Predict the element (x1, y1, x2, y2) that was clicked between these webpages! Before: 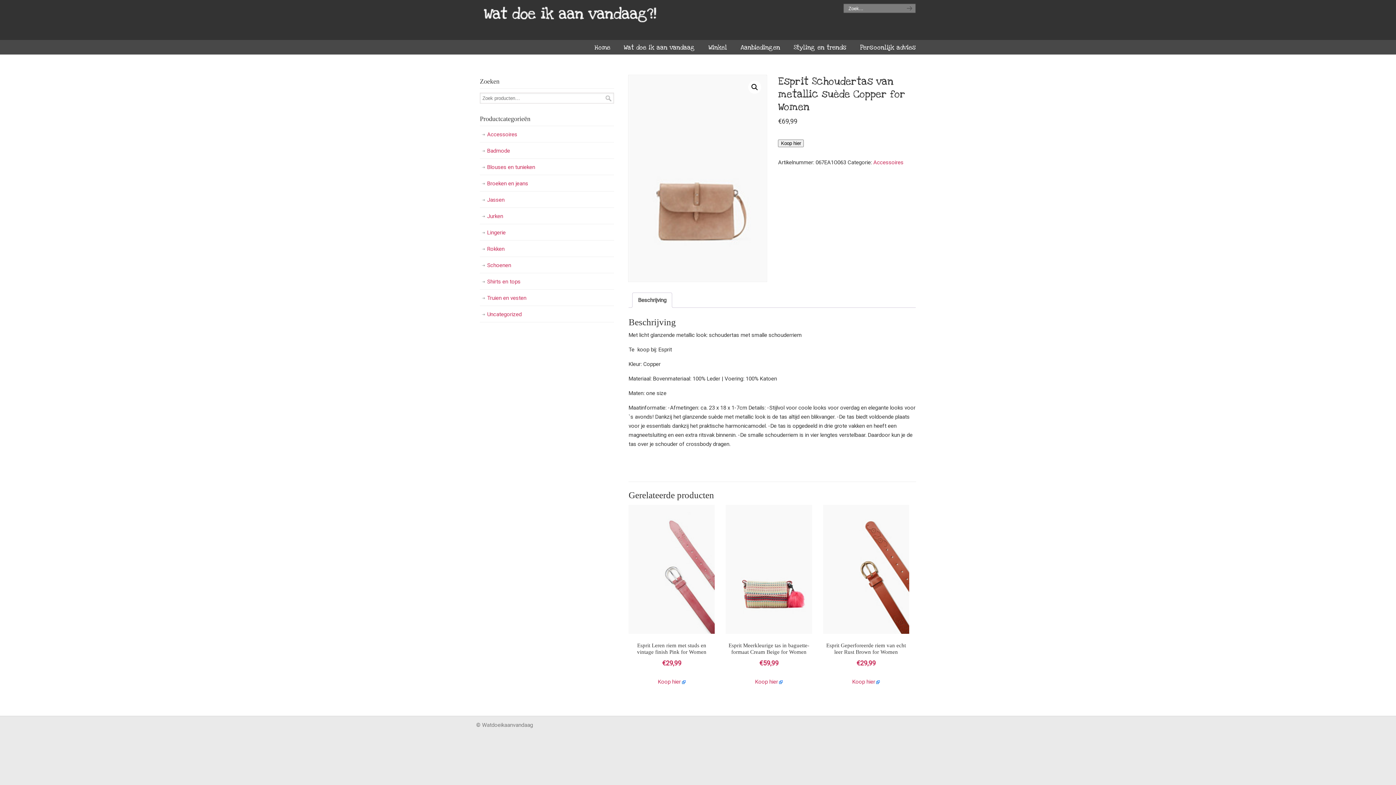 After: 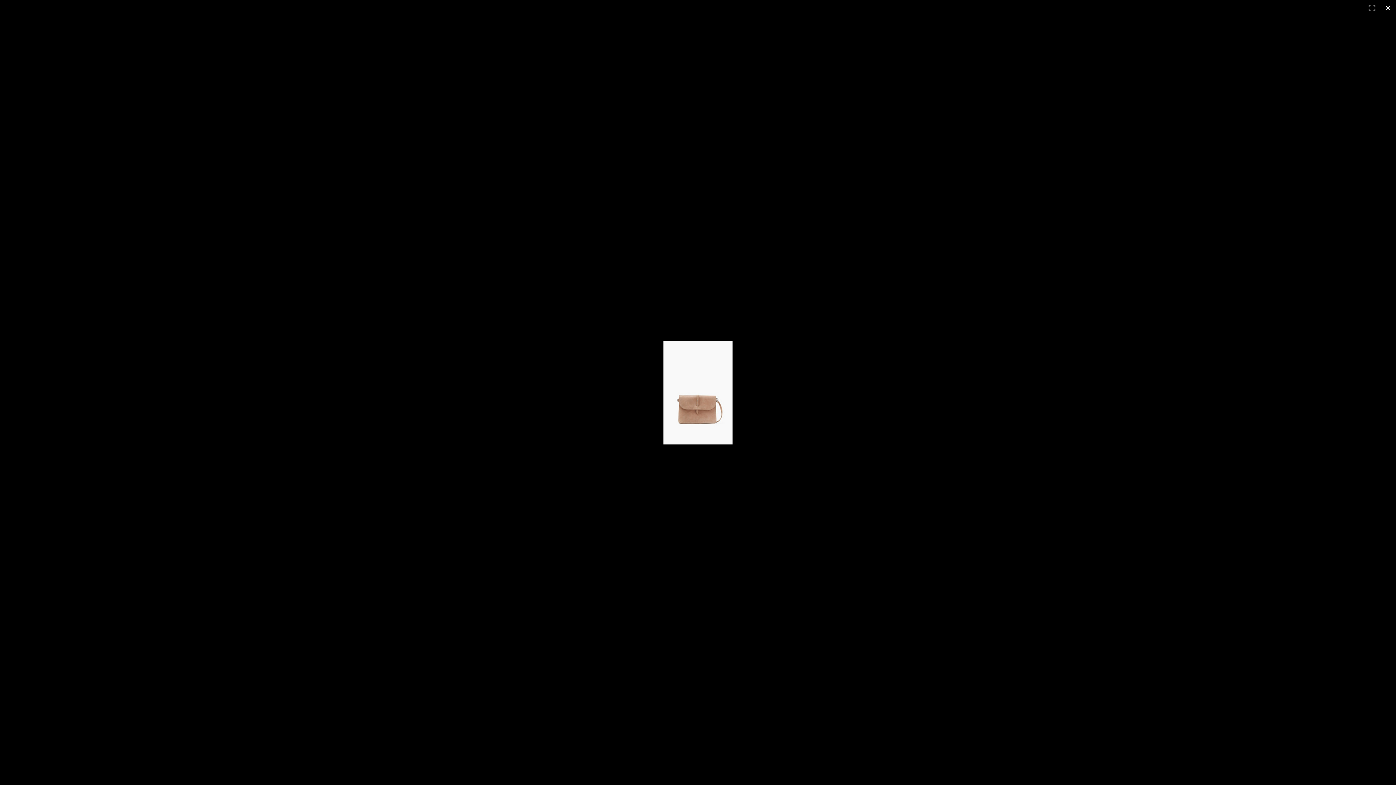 Action: bbox: (748, 80, 761, 93) label: Afbeeldinggalerij in volledig scherm bekijken